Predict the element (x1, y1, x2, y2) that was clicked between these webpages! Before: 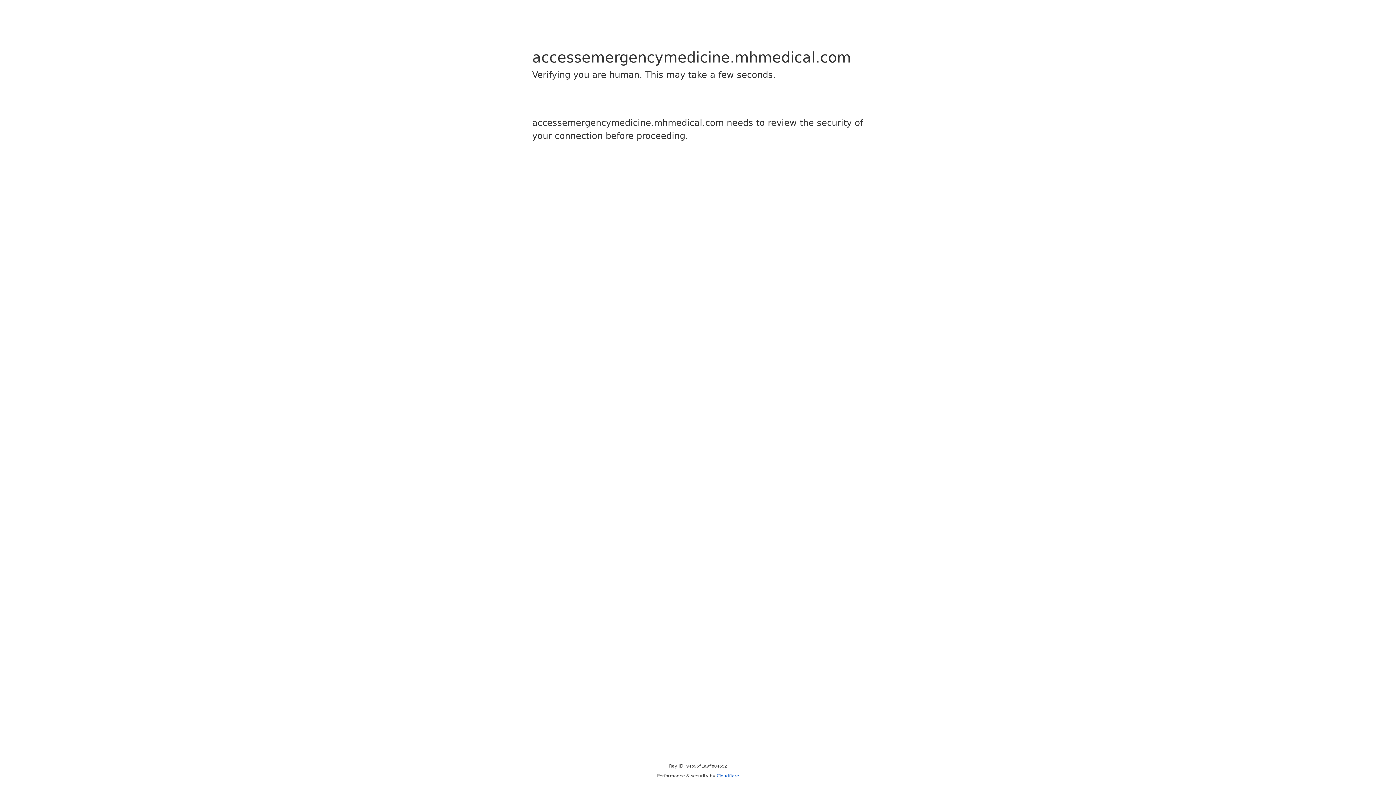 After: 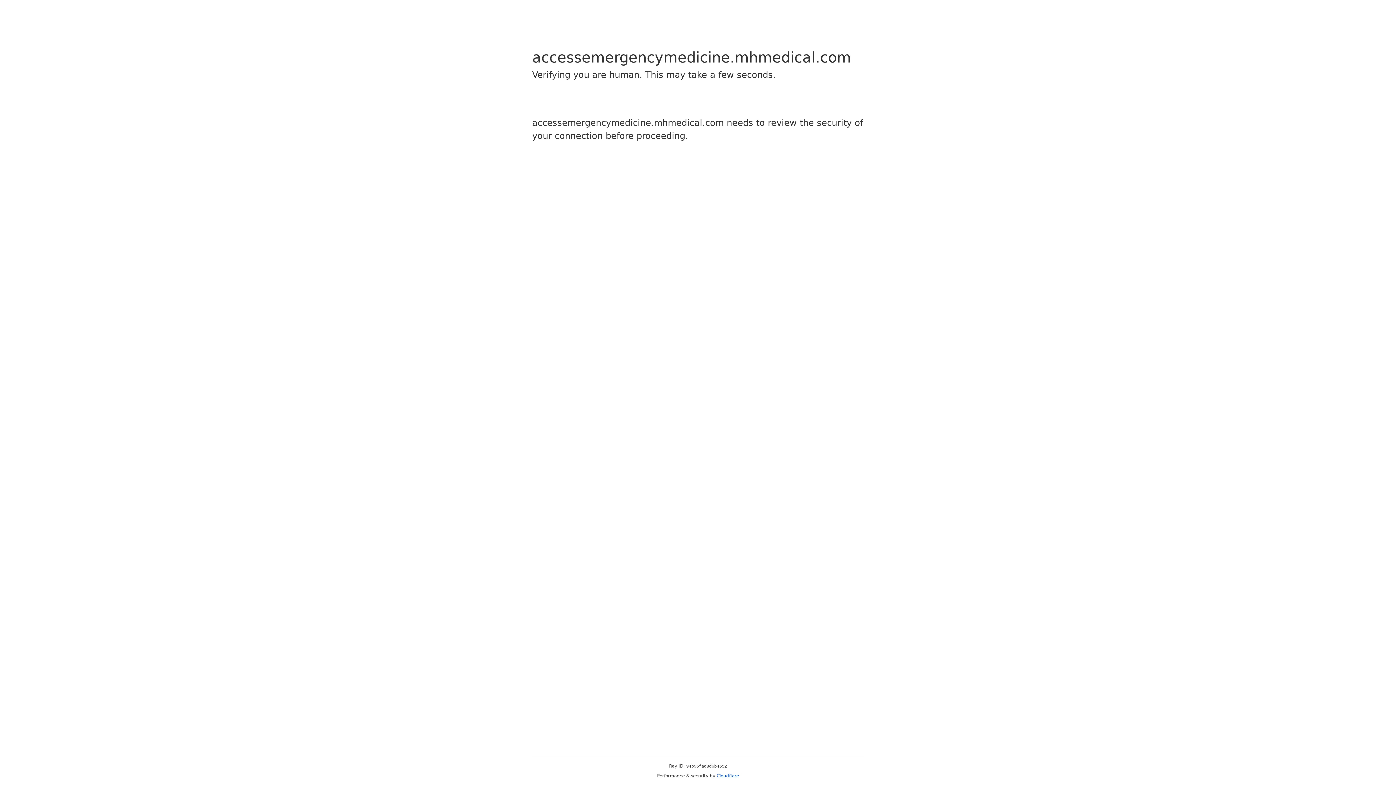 Action: label: Cloudflare bbox: (716, 773, 739, 778)